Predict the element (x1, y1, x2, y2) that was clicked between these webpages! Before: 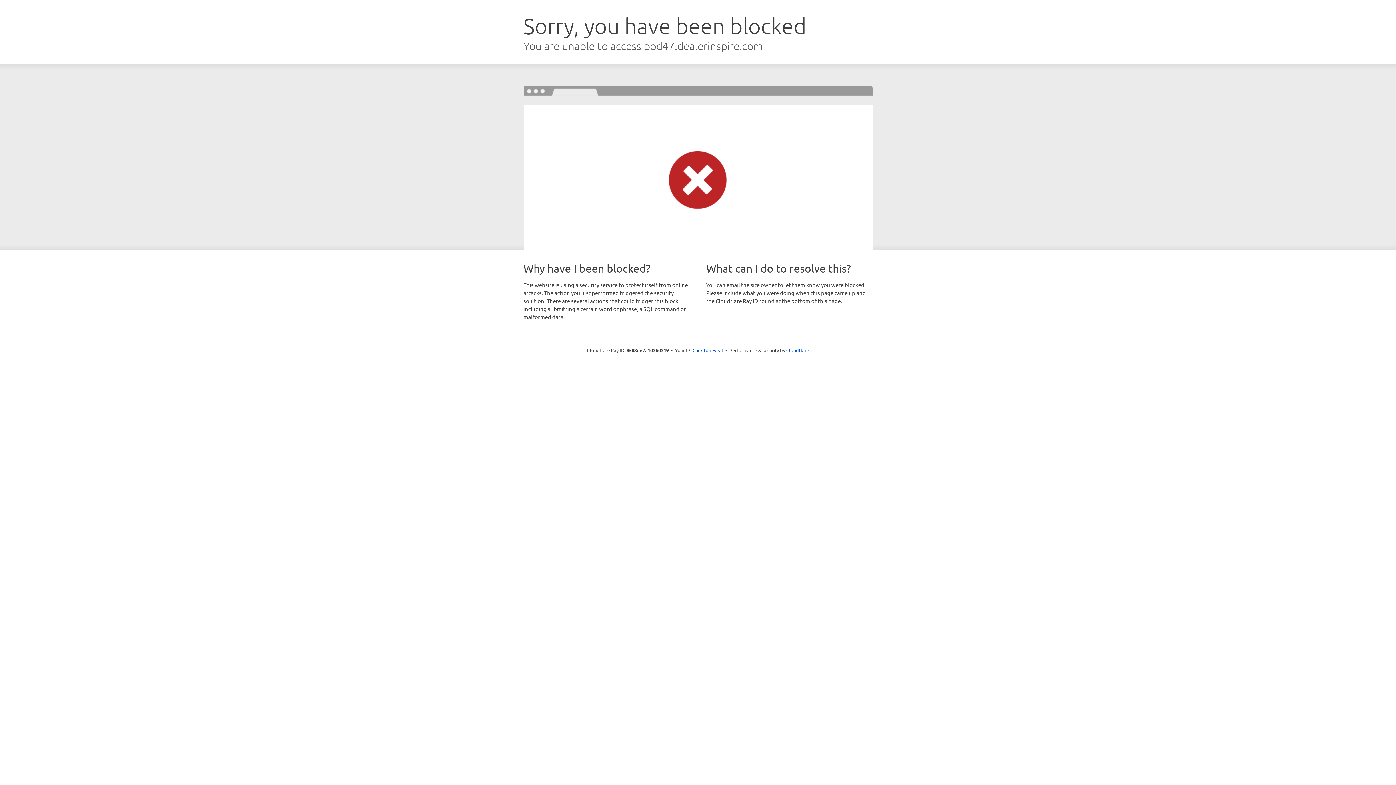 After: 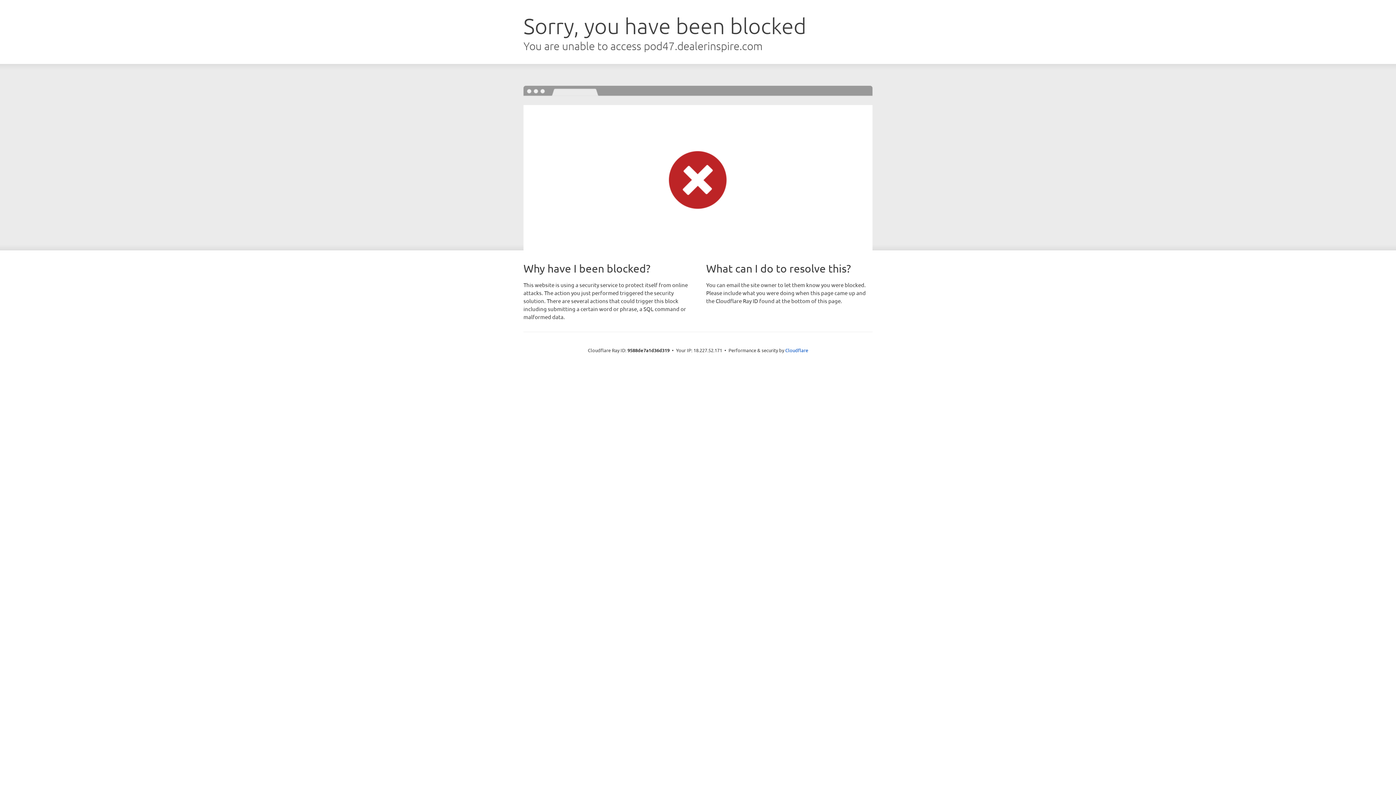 Action: label: Click to reveal bbox: (692, 346, 723, 353)